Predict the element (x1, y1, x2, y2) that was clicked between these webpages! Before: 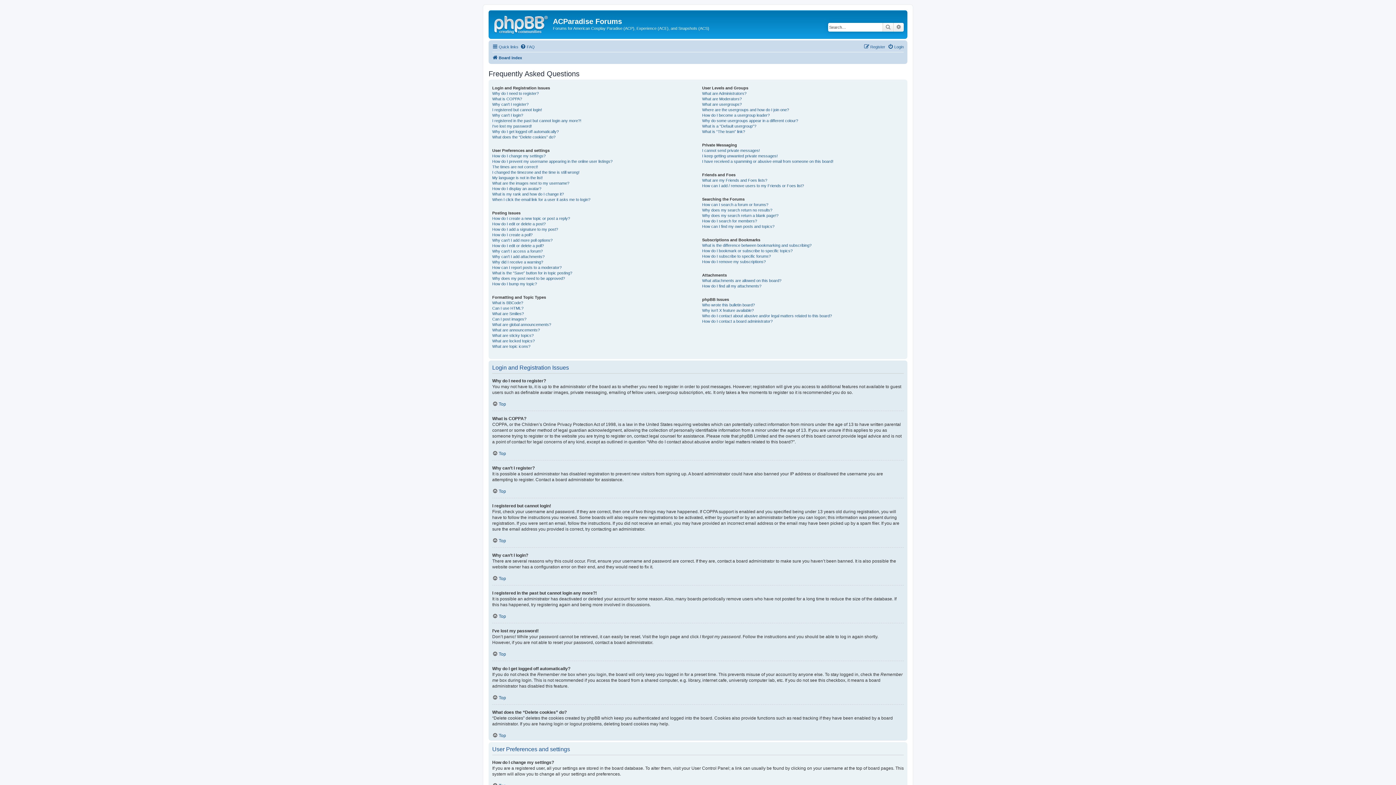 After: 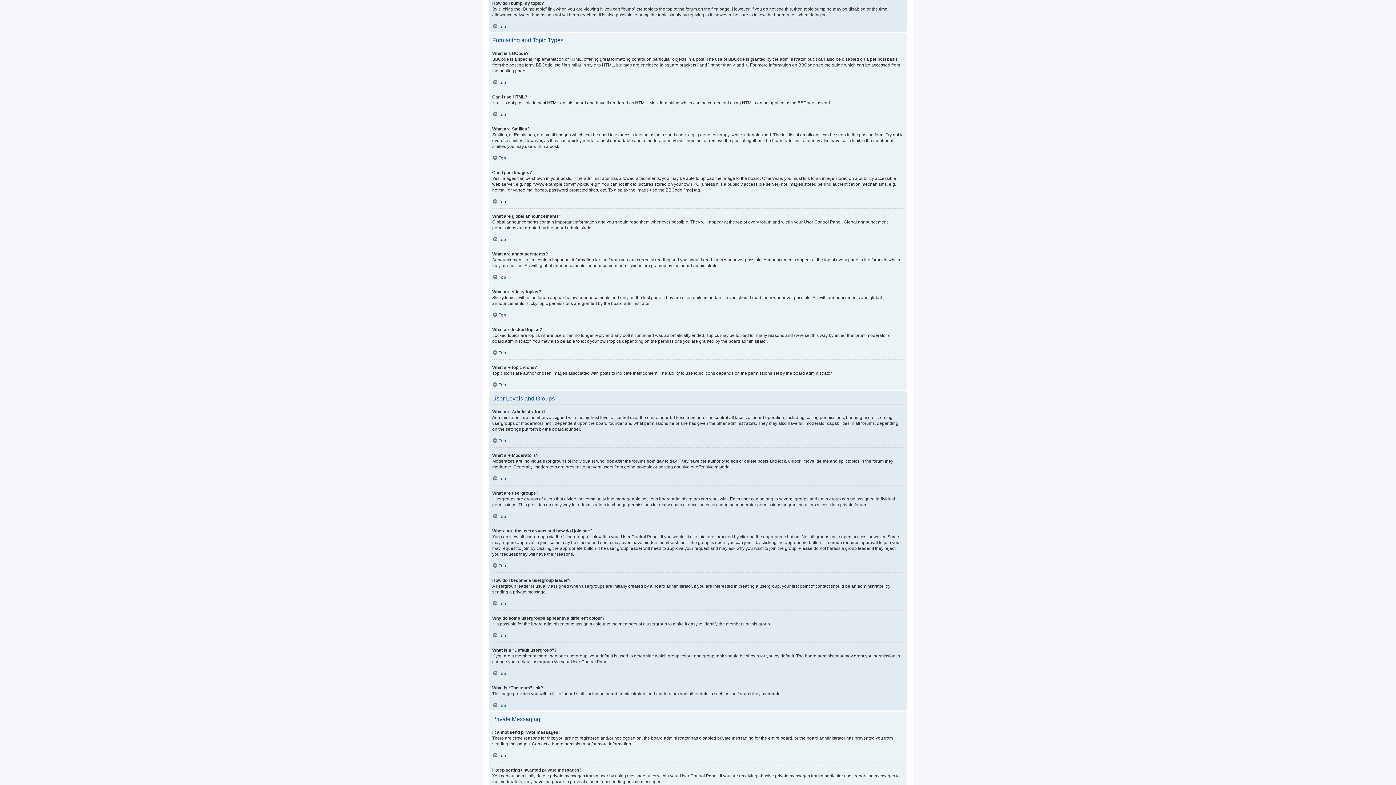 Action: bbox: (492, 281, 537, 286) label: How do I bump my topic?